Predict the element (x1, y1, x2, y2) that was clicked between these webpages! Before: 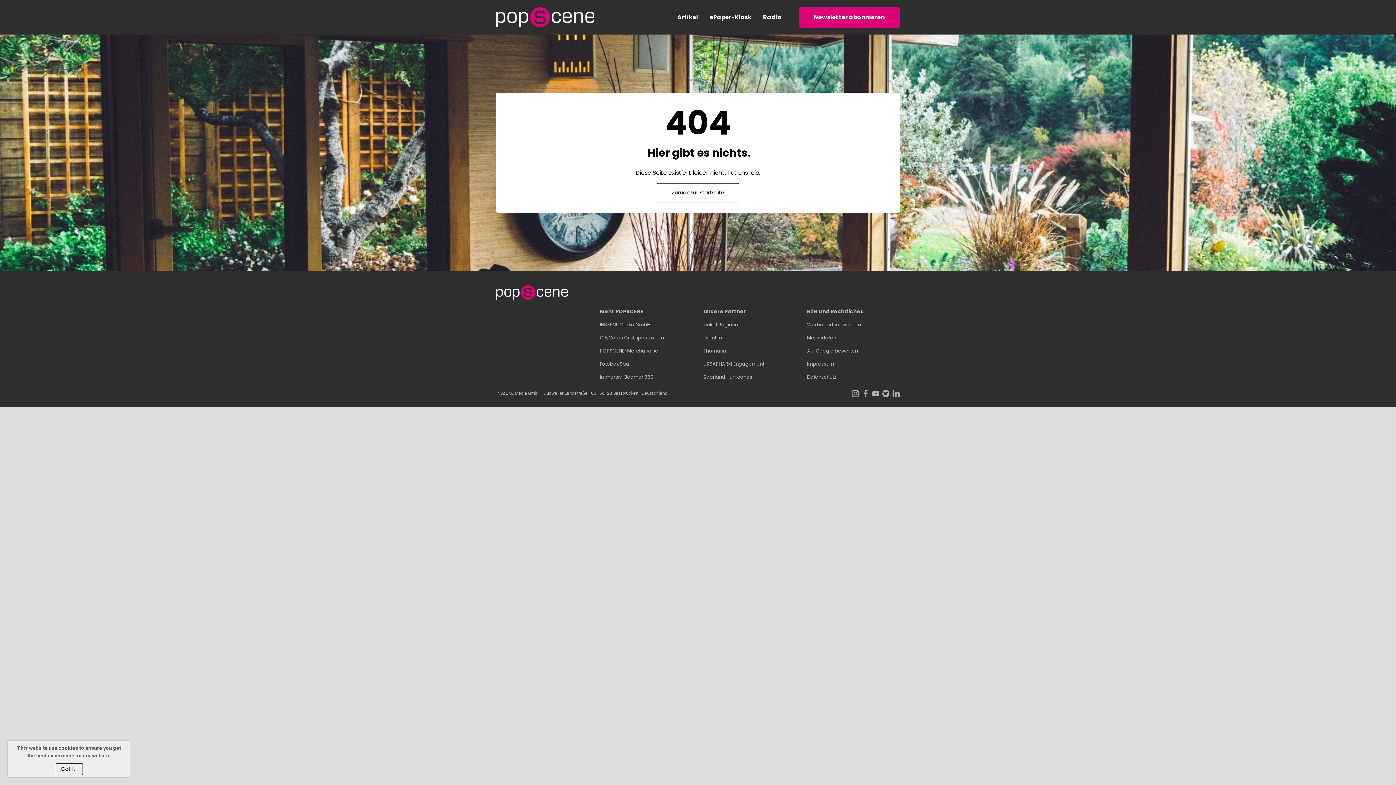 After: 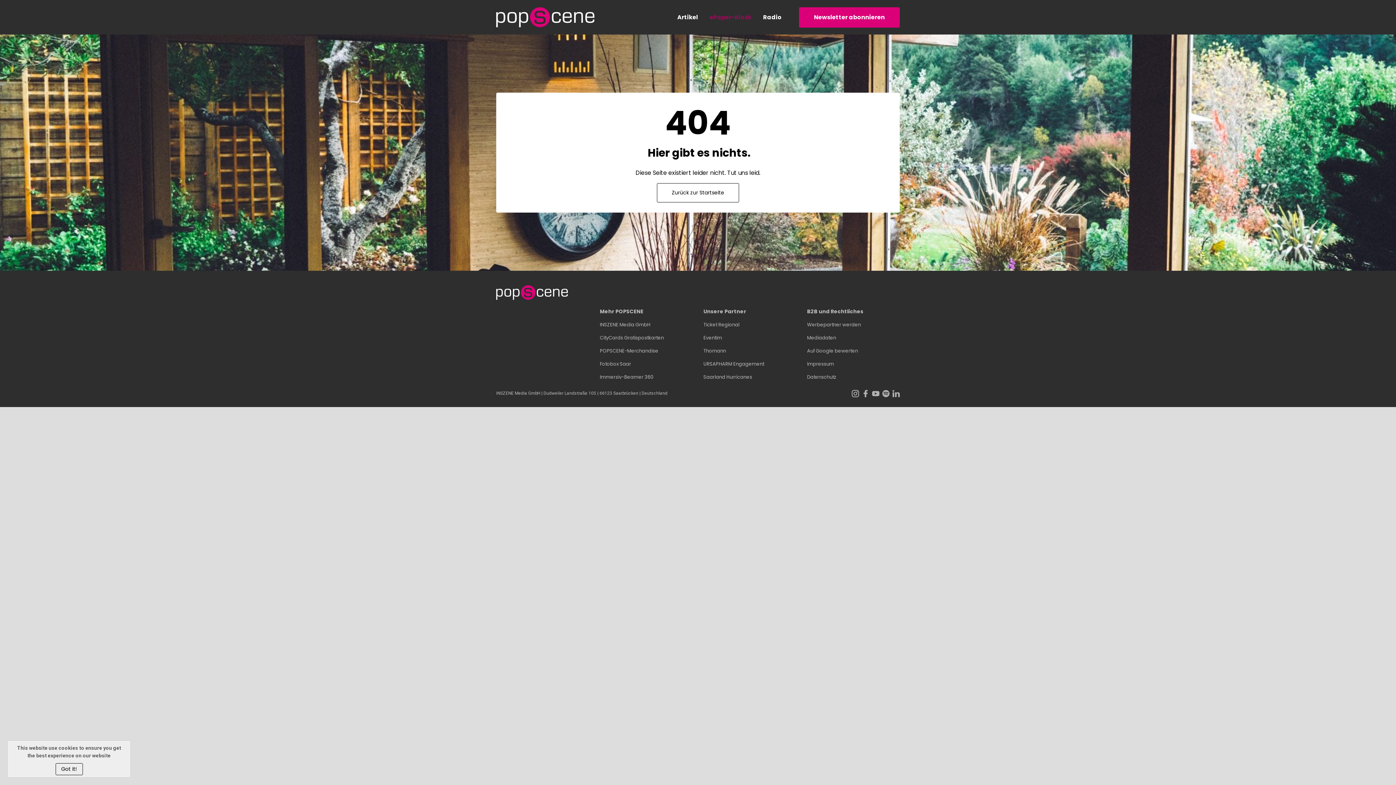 Action: label: ePaper-Kiosk bbox: (709, 10, 751, 24)